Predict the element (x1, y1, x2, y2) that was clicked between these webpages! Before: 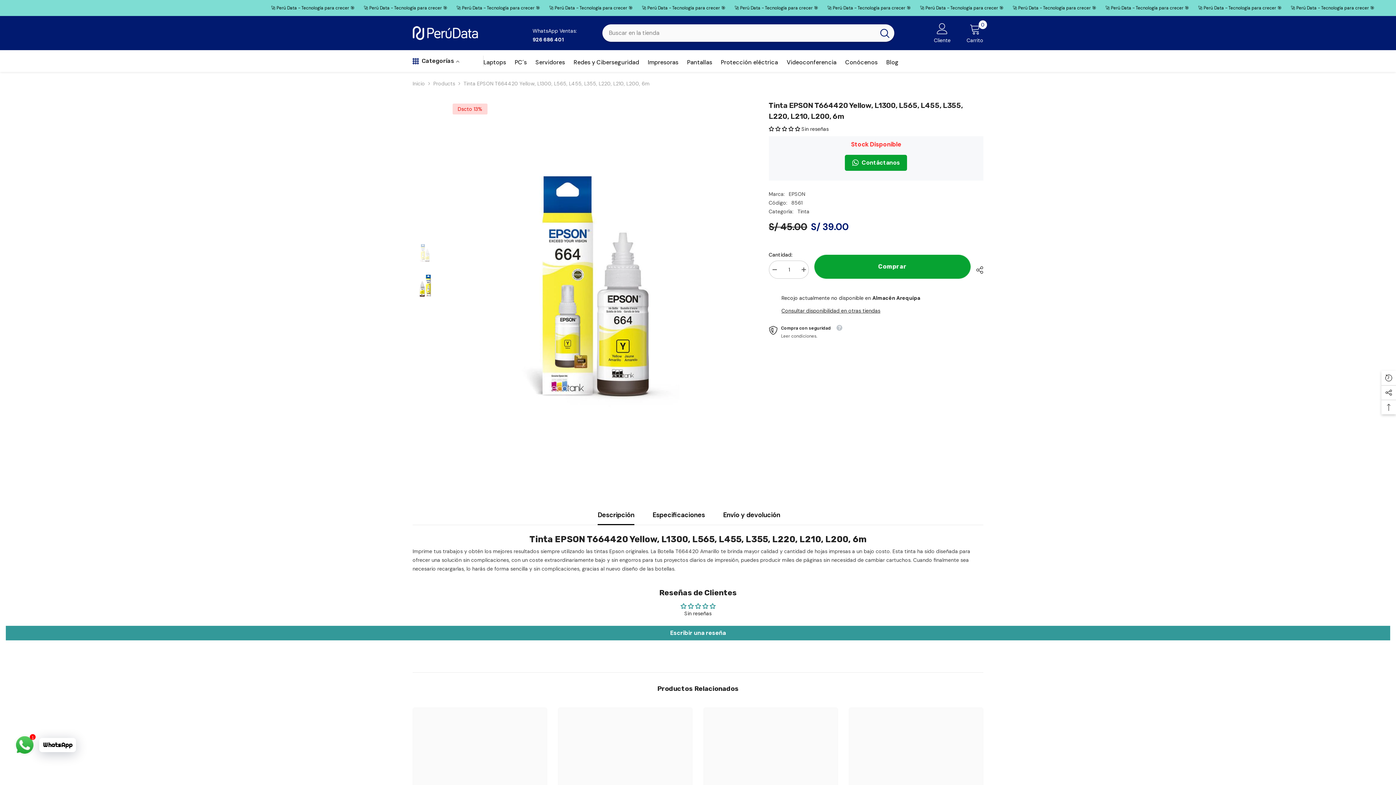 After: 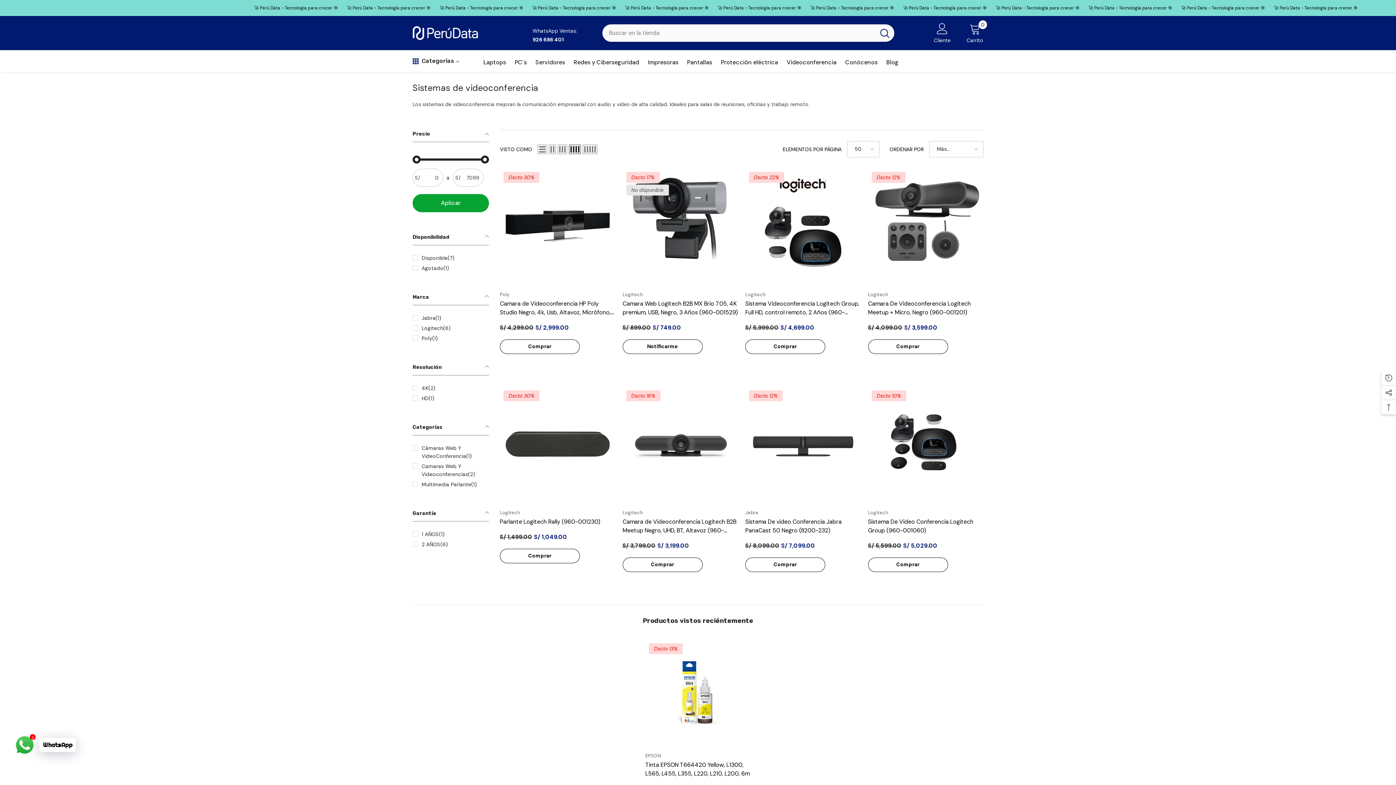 Action: label: Videoconferencia bbox: (782, 58, 841, 72)